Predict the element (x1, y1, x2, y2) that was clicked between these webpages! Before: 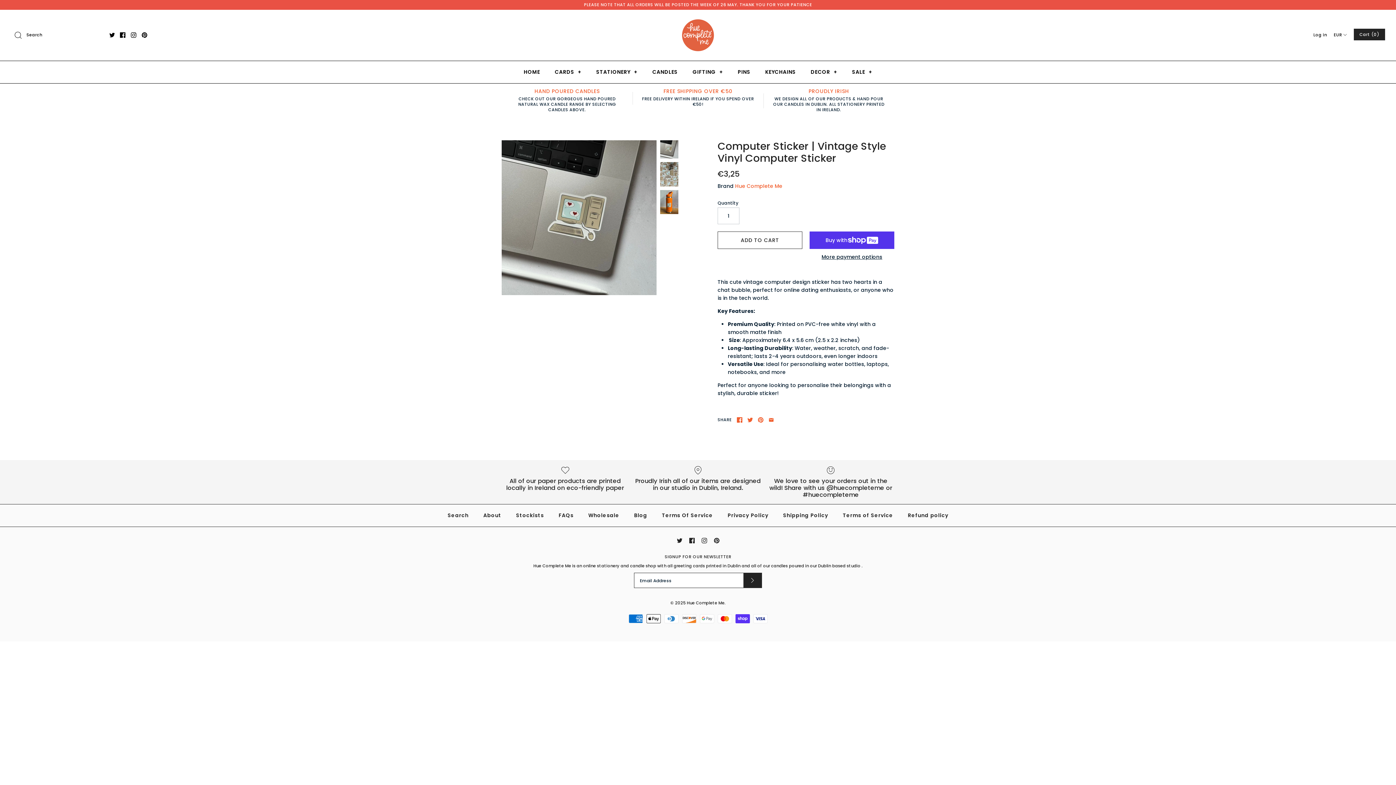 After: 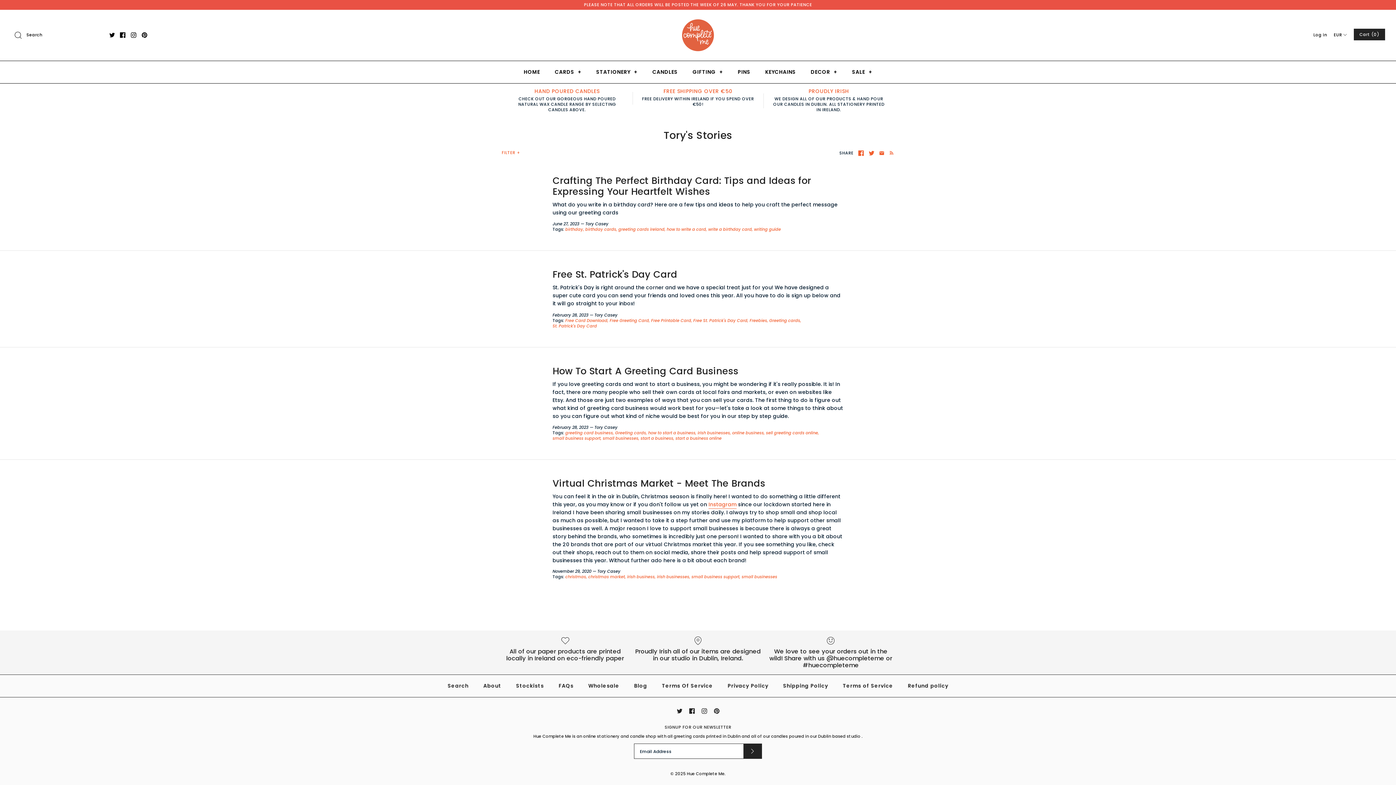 Action: label: Blog bbox: (627, 504, 653, 527)